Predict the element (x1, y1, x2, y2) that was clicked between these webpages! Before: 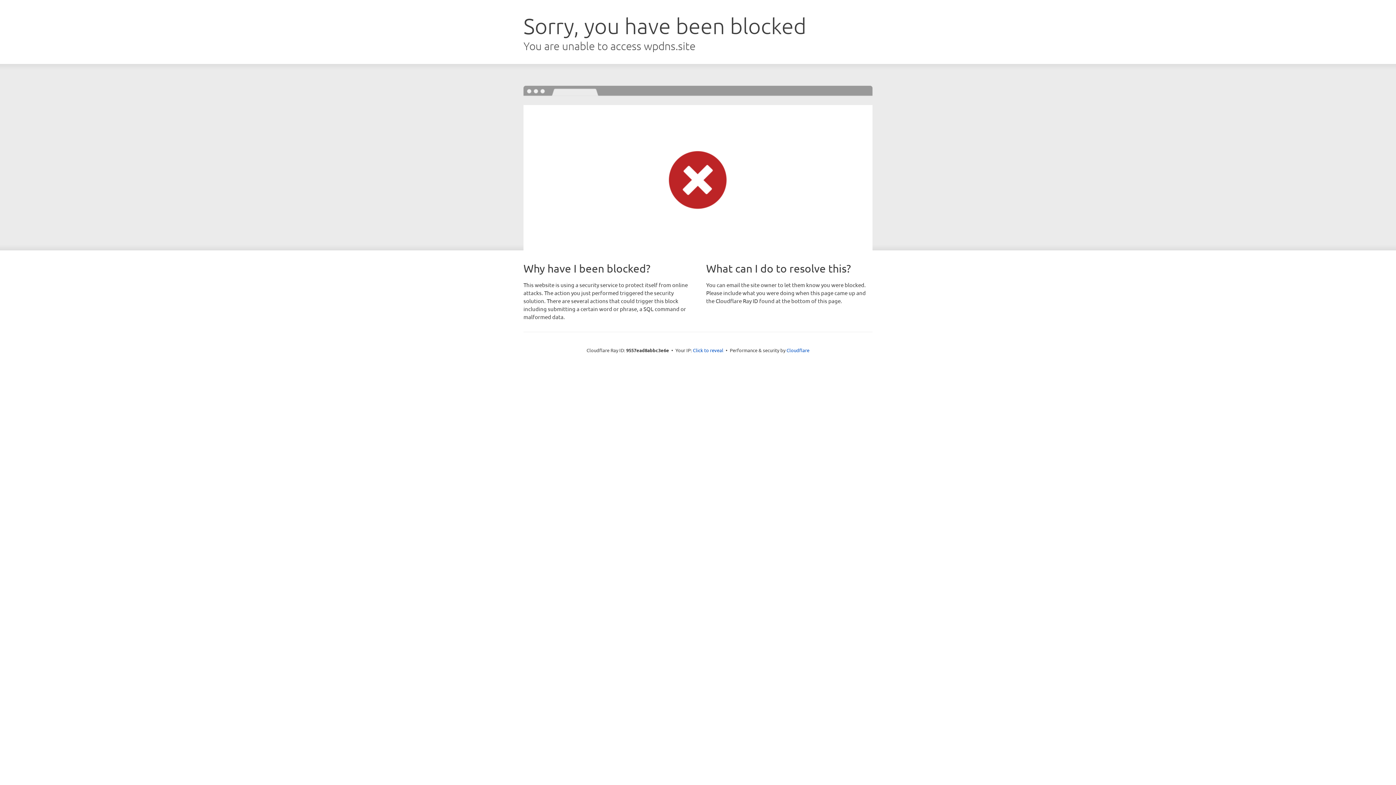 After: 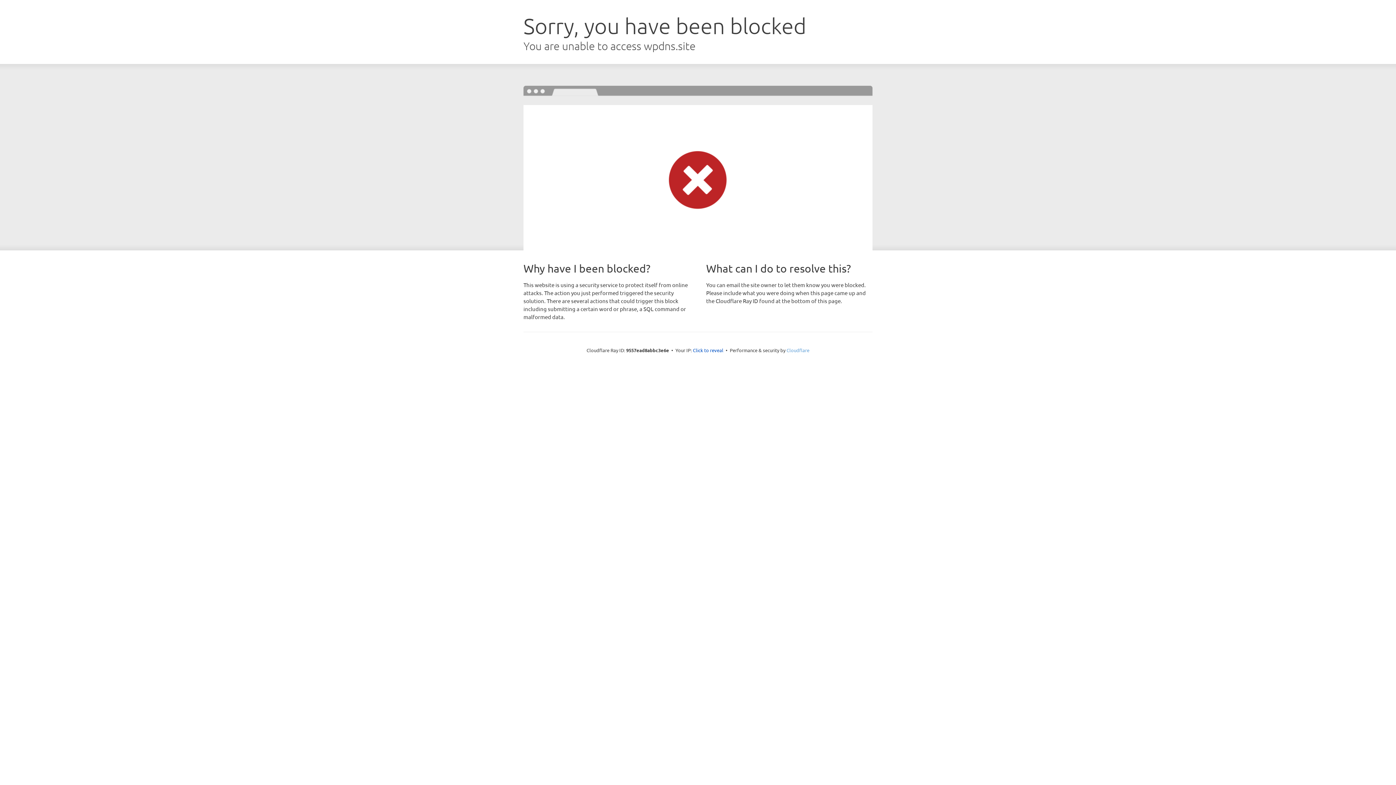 Action: bbox: (786, 347, 809, 353) label: Cloudflare